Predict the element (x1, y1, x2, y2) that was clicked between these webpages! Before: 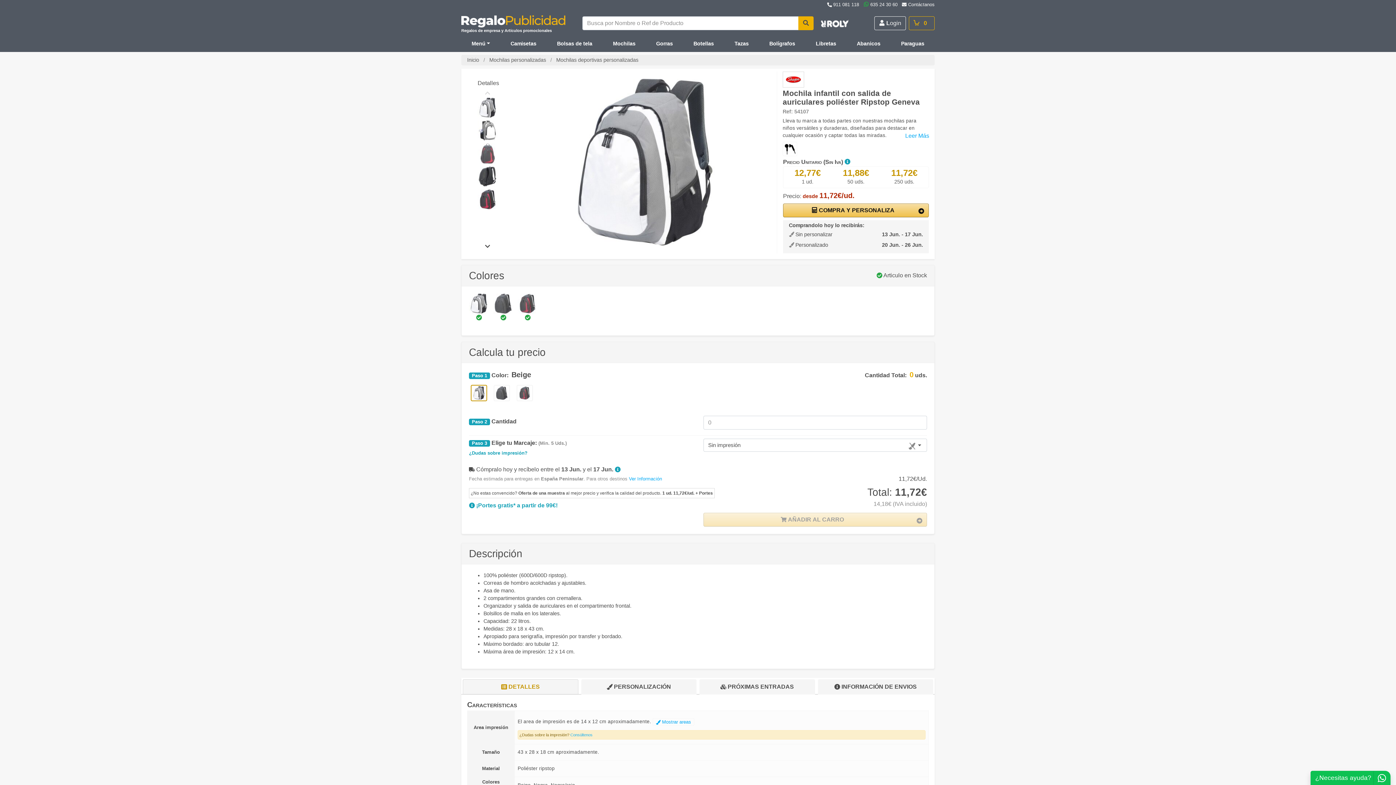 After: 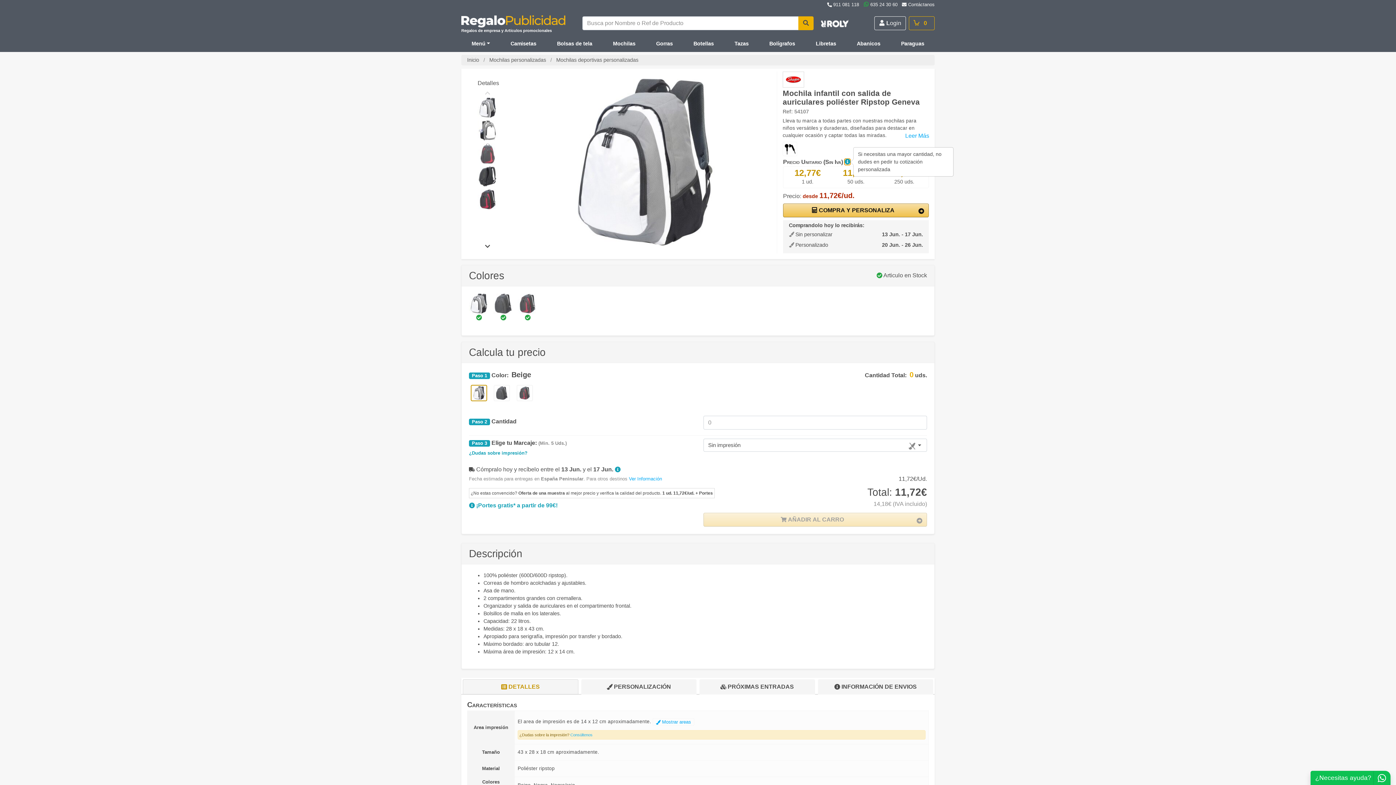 Action: bbox: (844, 158, 850, 165)